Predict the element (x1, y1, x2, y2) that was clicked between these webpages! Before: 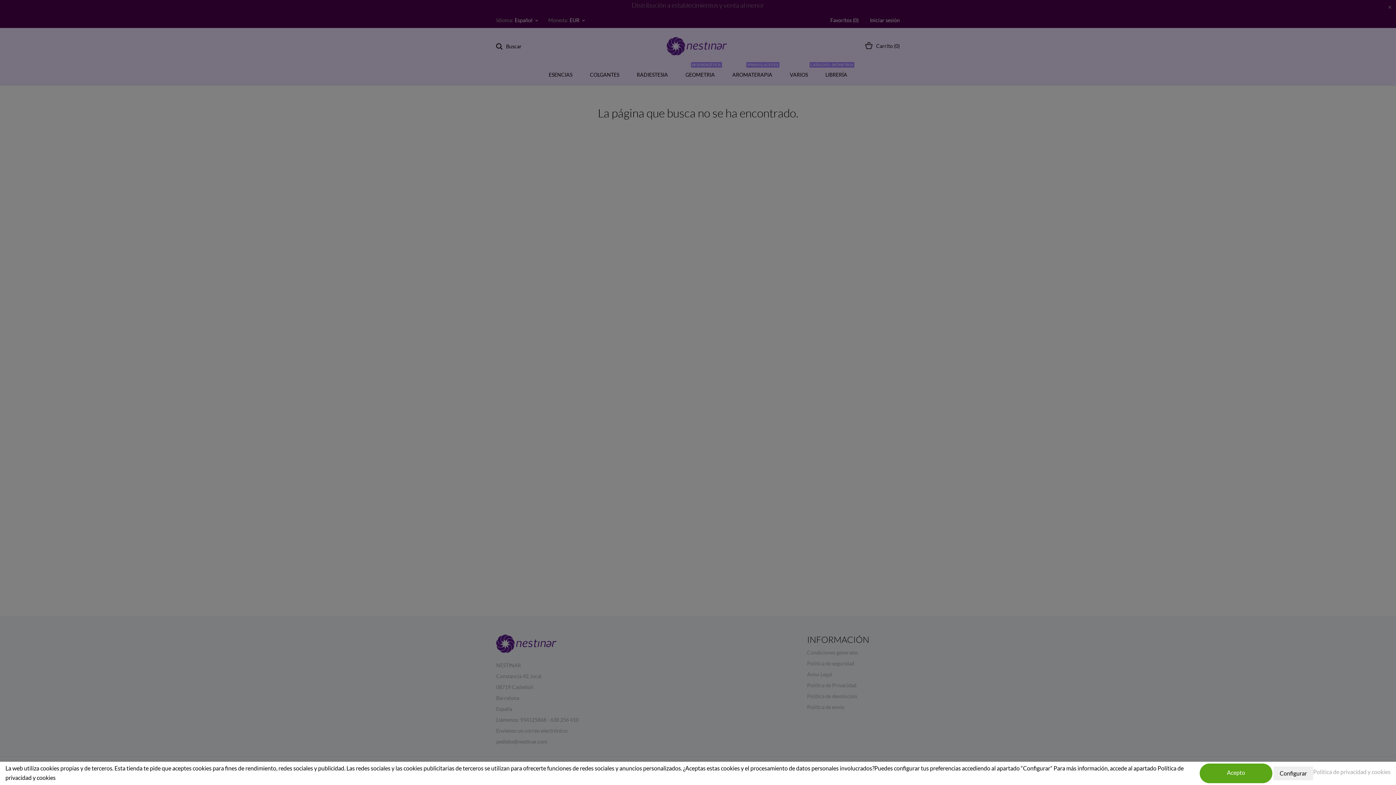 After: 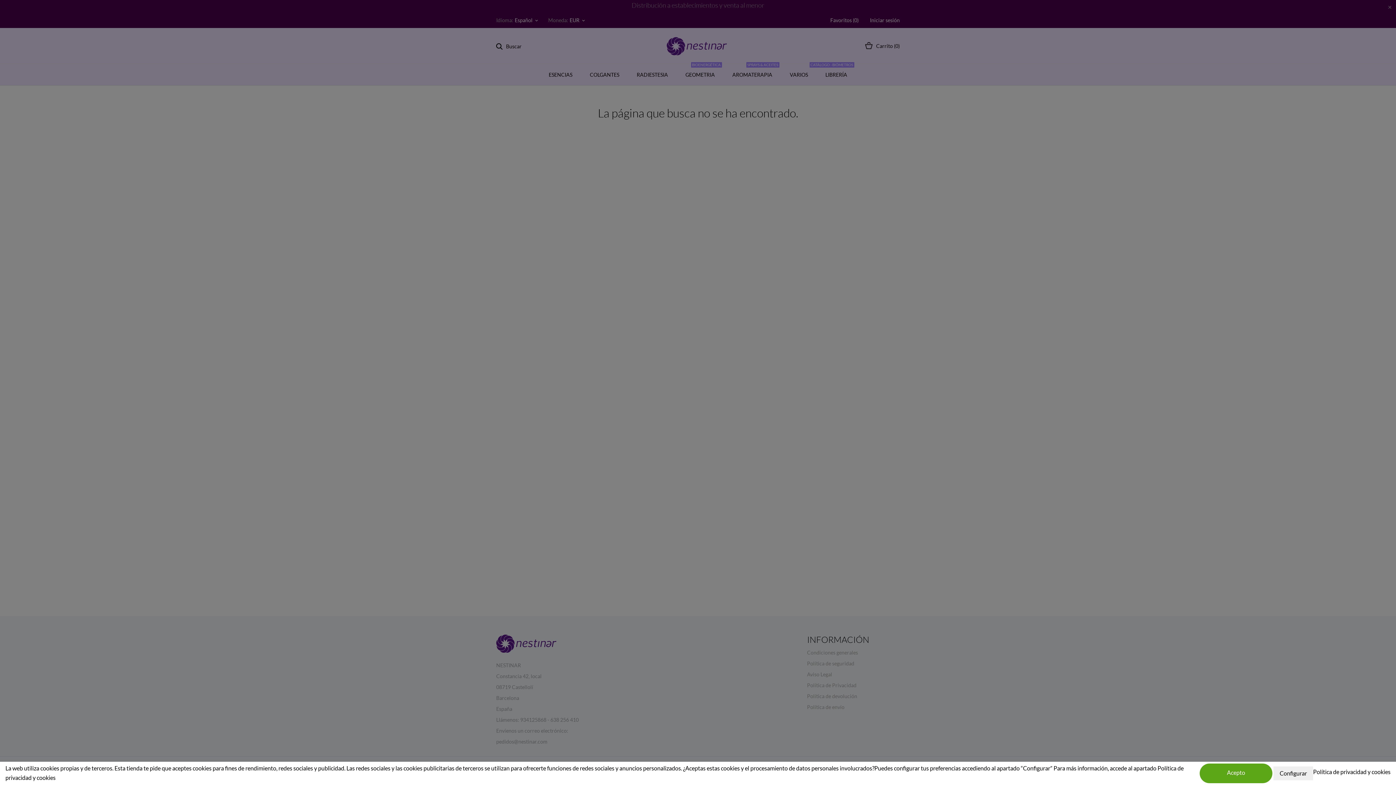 Action: label: Política de privacidad y cookies bbox: (1313, 767, 1390, 777)